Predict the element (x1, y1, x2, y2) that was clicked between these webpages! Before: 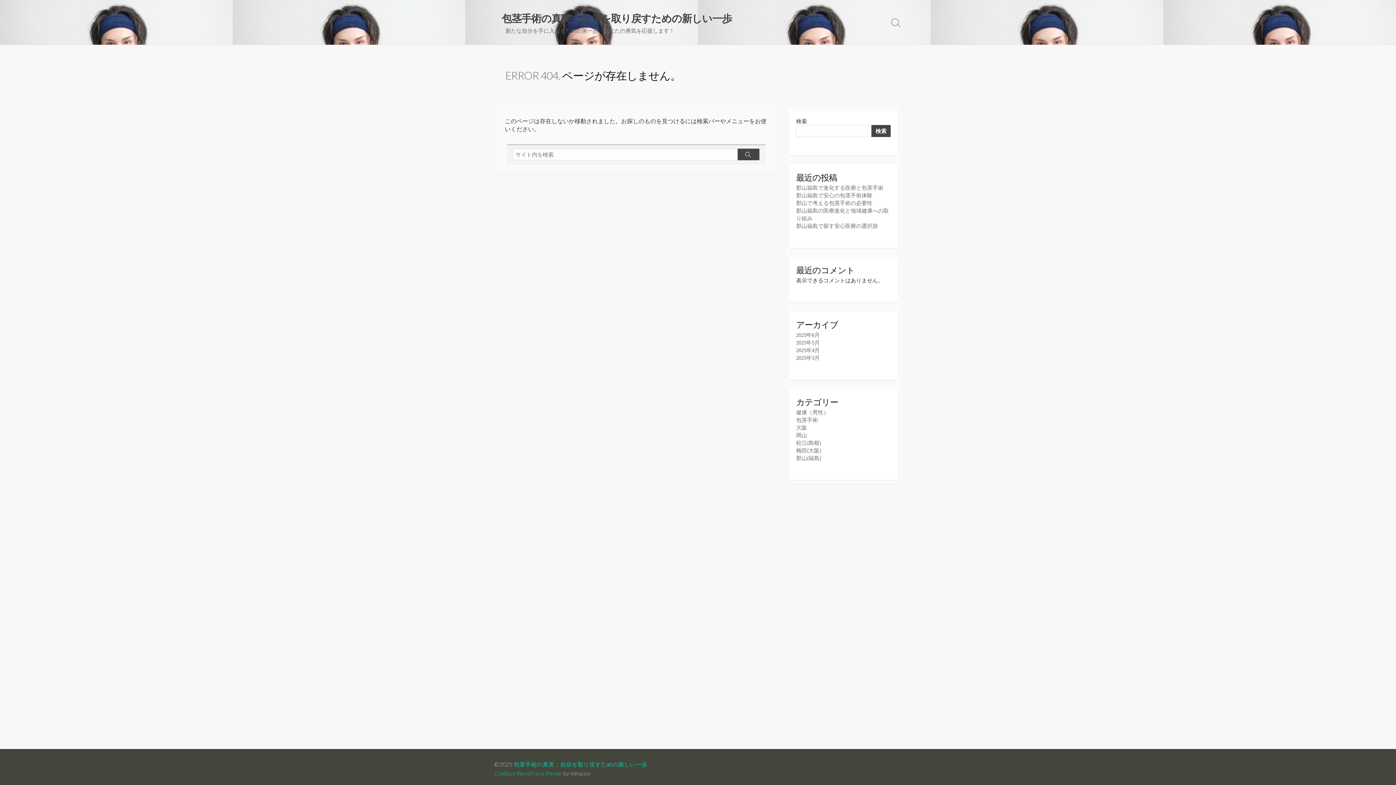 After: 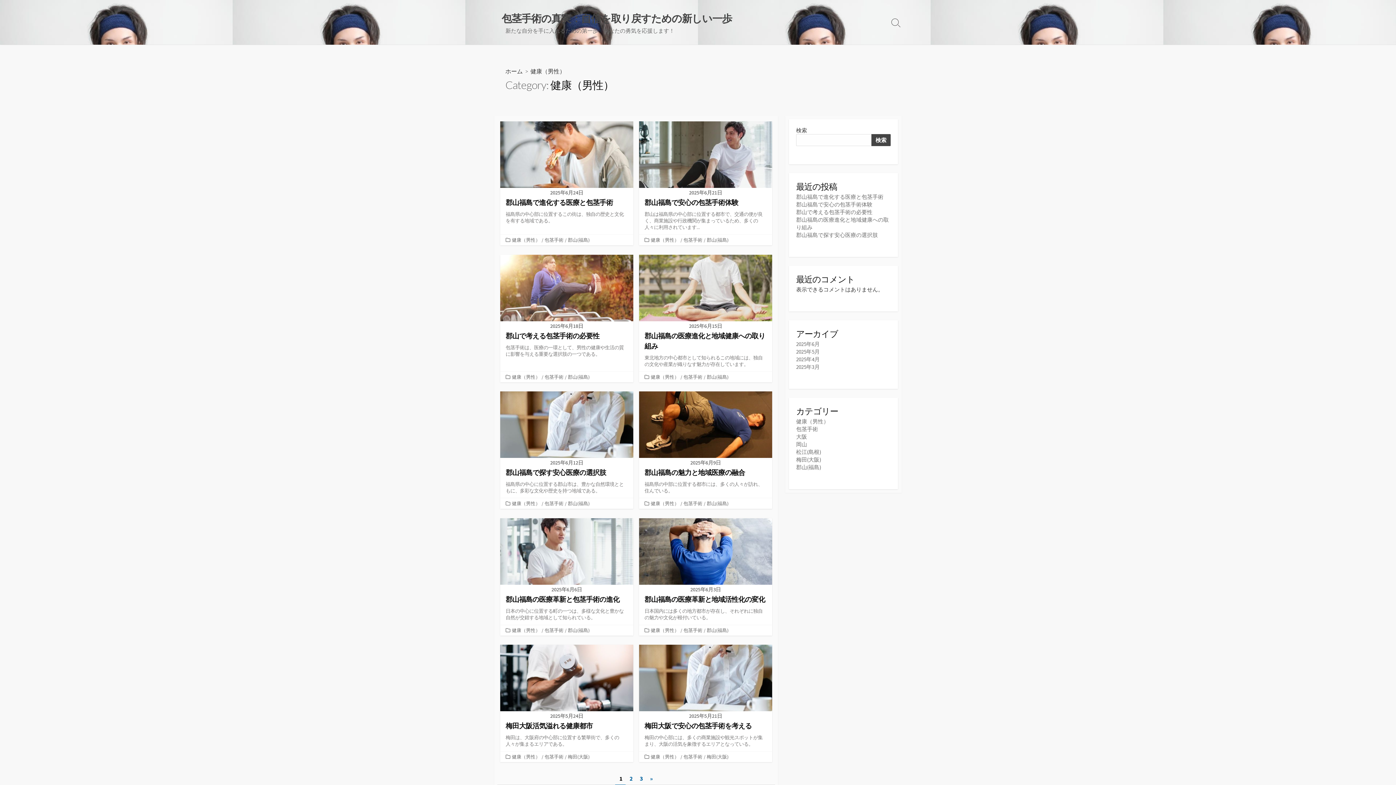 Action: bbox: (796, 409, 829, 416) label: 健康（男性）